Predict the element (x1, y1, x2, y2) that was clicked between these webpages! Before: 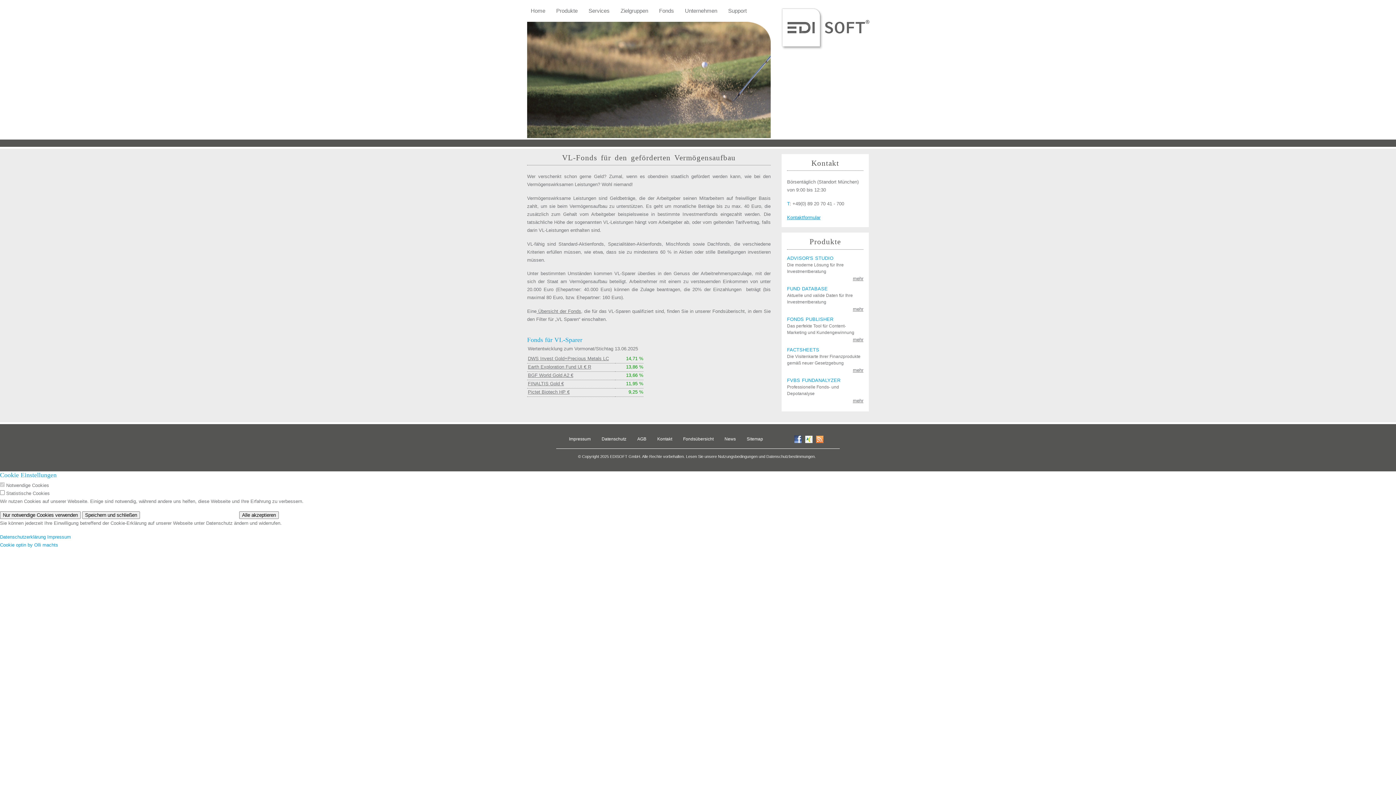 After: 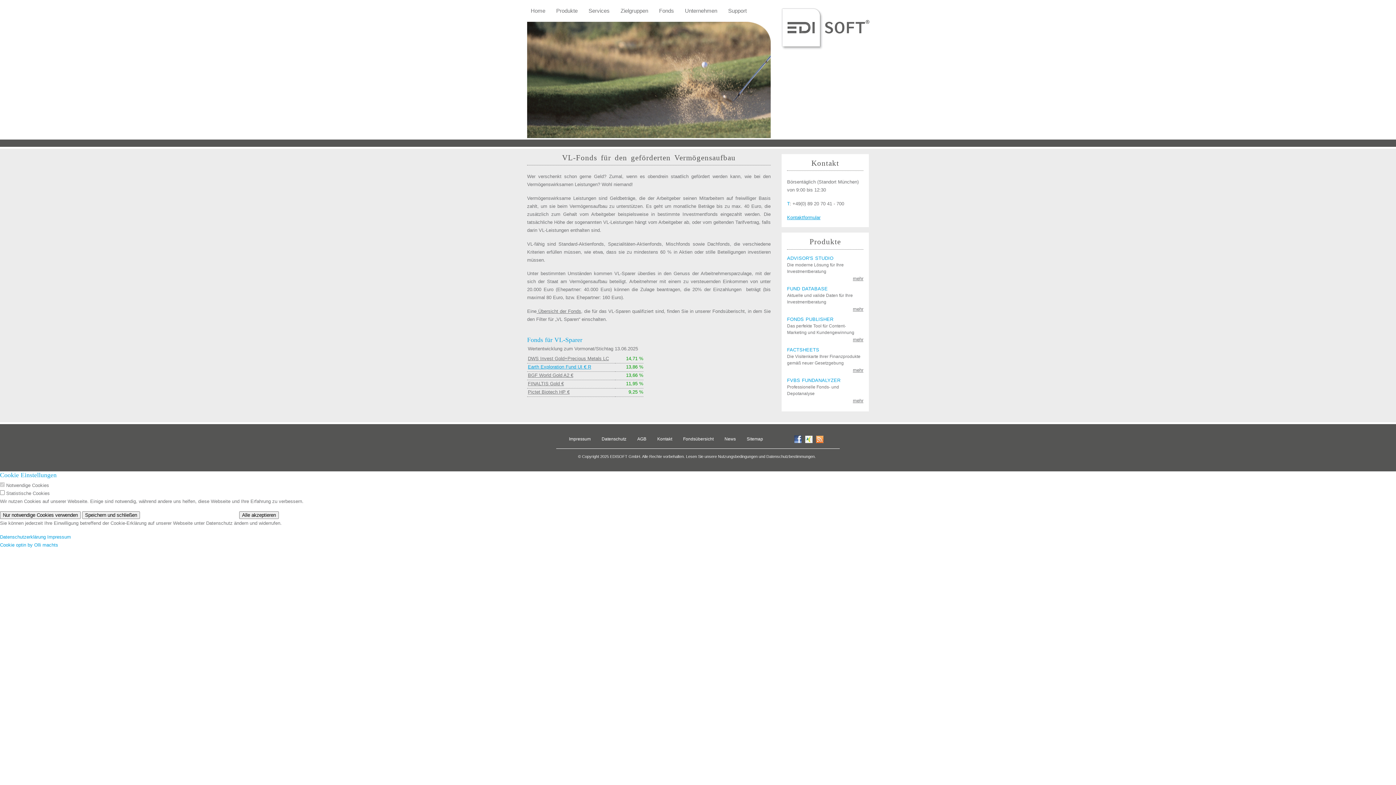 Action: label: Earth Exploration Fund UI € R bbox: (528, 364, 591, 369)